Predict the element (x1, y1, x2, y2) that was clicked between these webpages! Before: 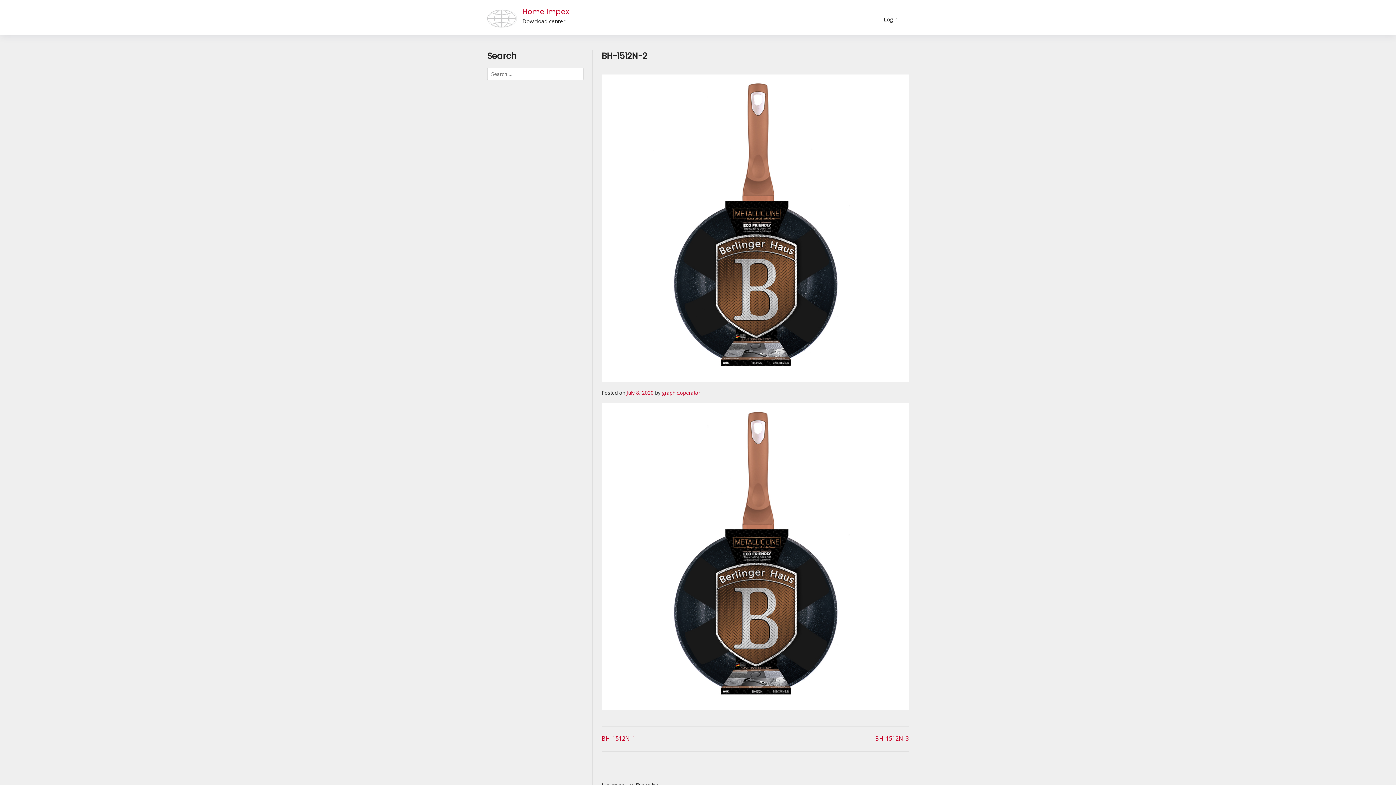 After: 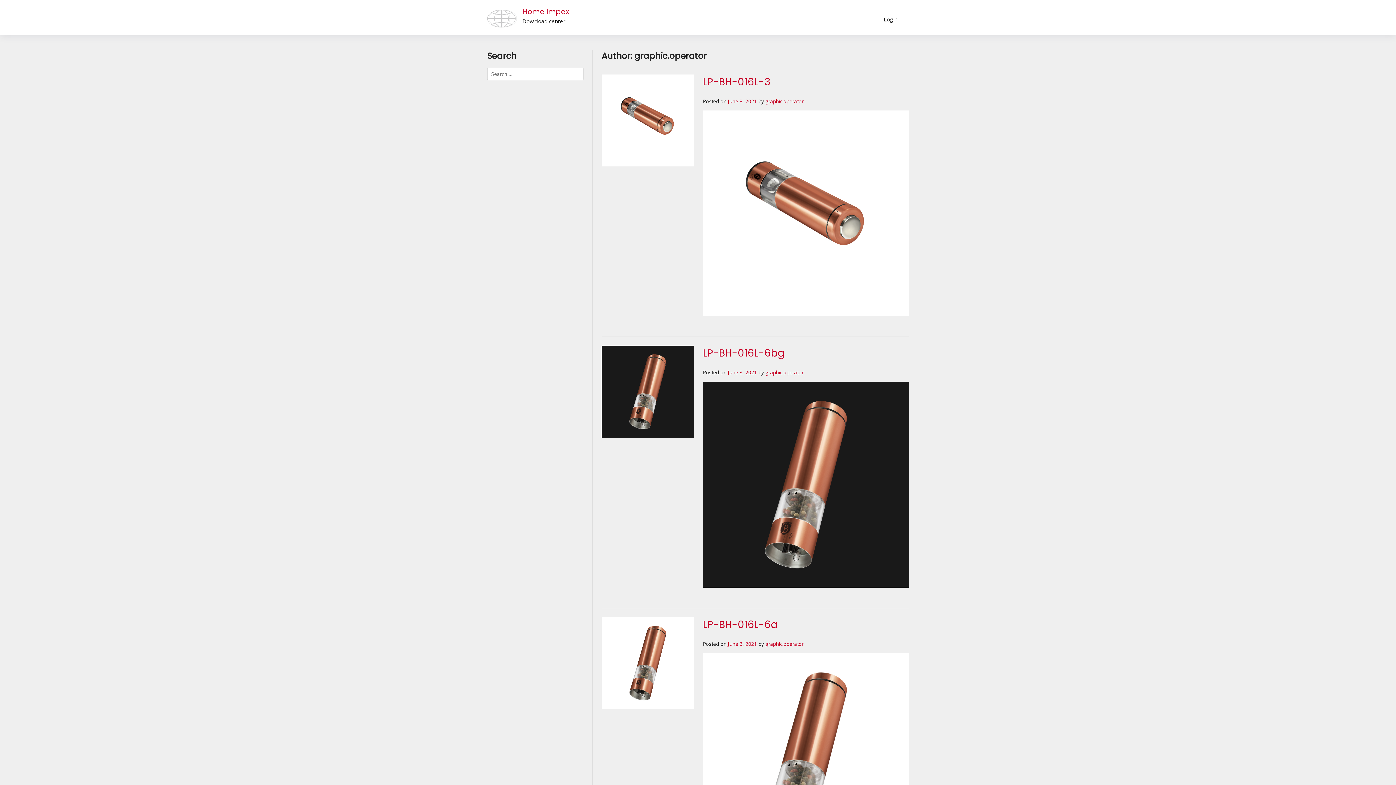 Action: bbox: (662, 389, 700, 396) label: graphic.operator